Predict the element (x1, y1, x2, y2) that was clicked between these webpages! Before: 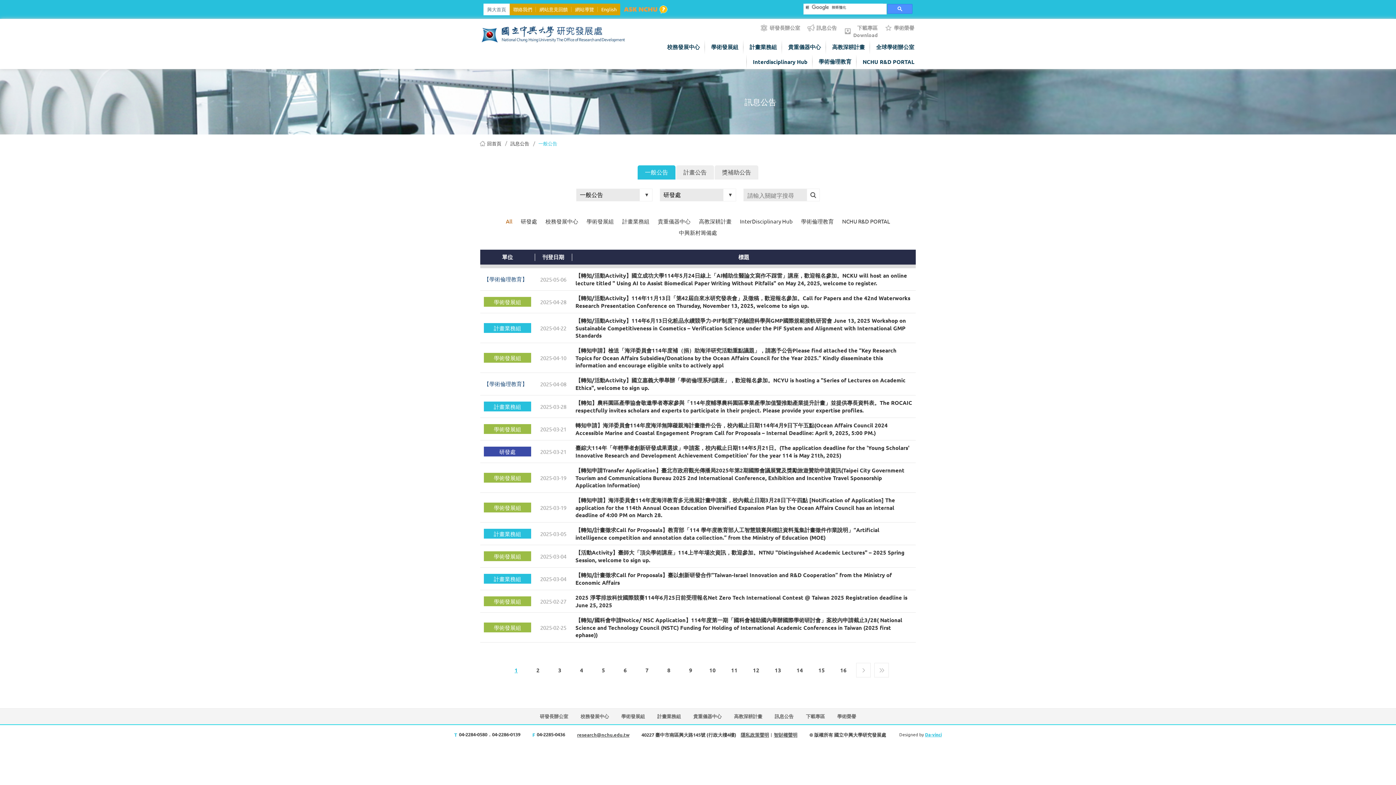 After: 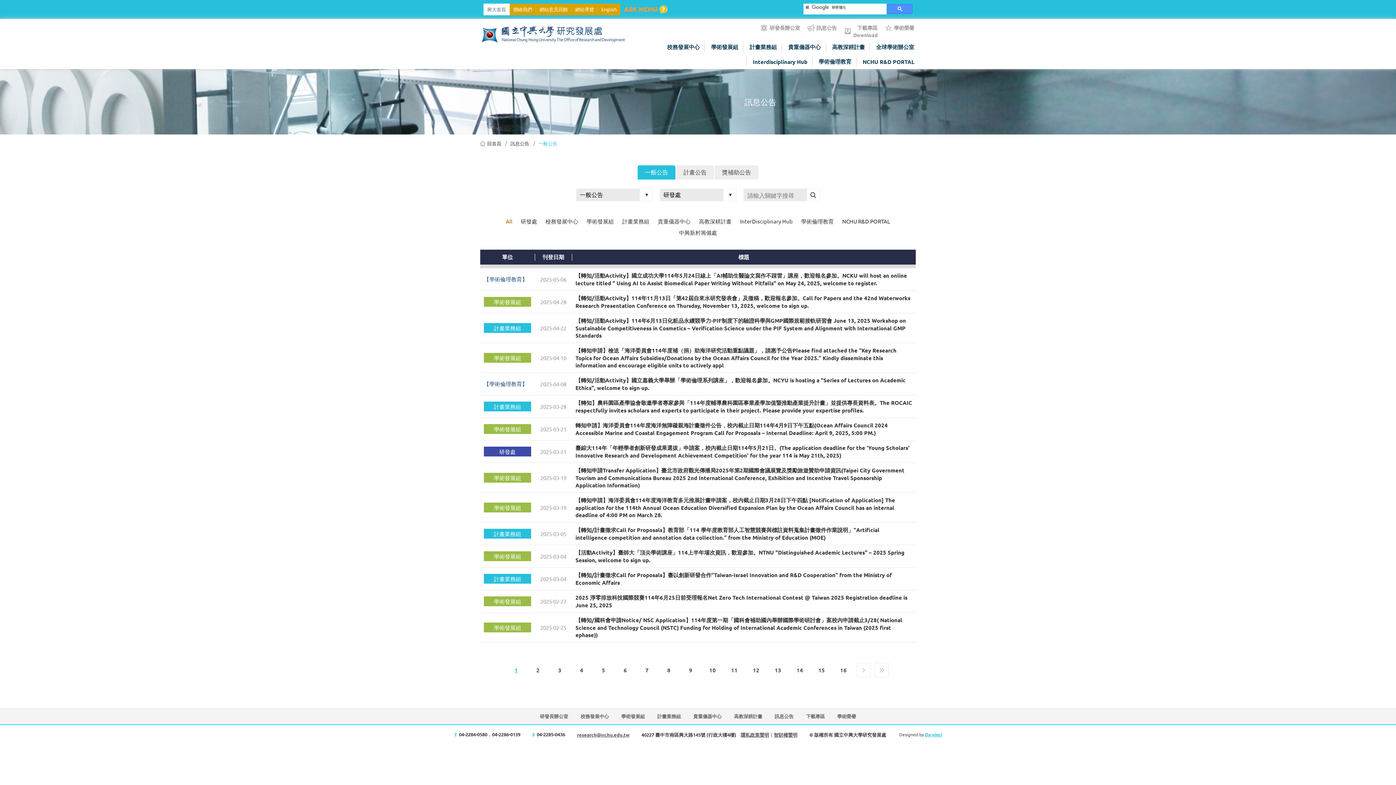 Action: bbox: (774, 709, 793, 724) label: 訊息公告